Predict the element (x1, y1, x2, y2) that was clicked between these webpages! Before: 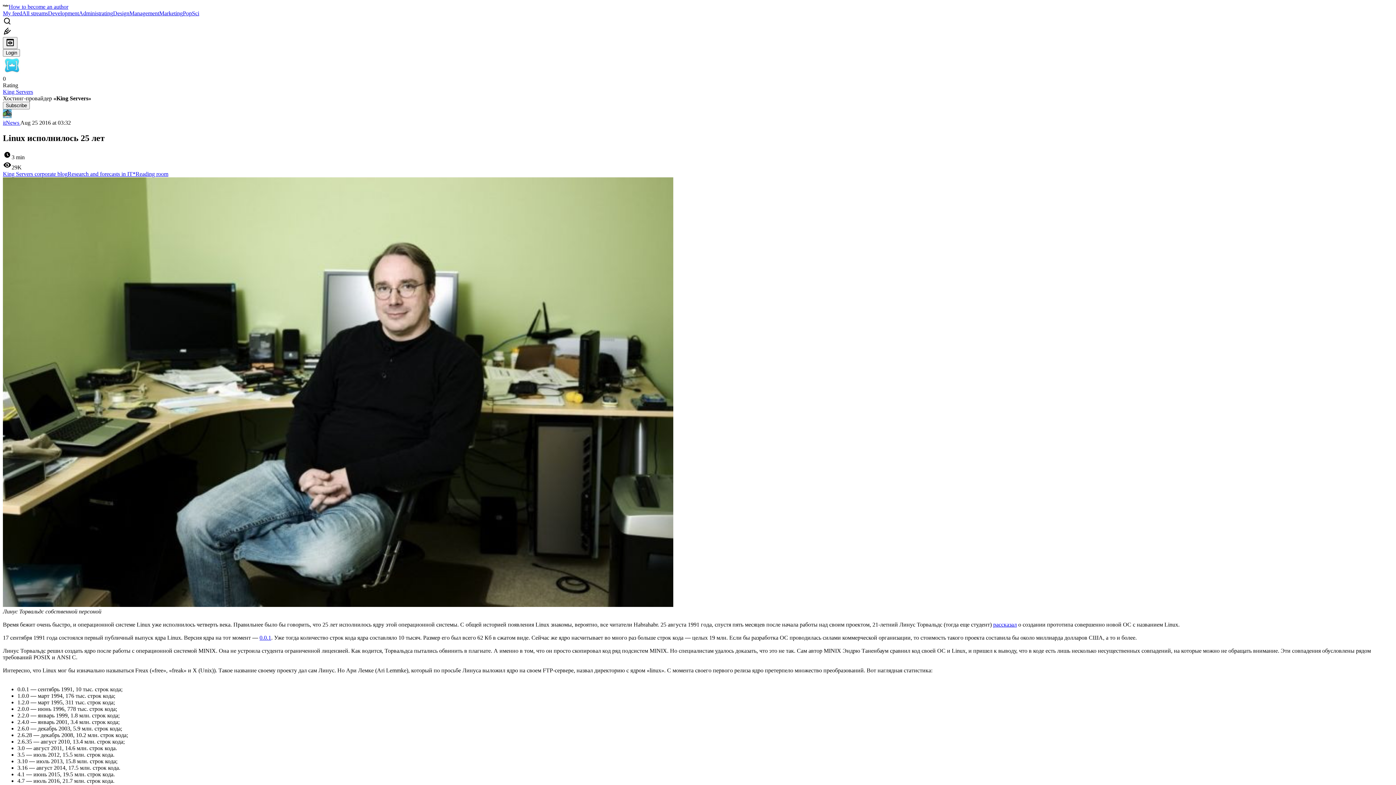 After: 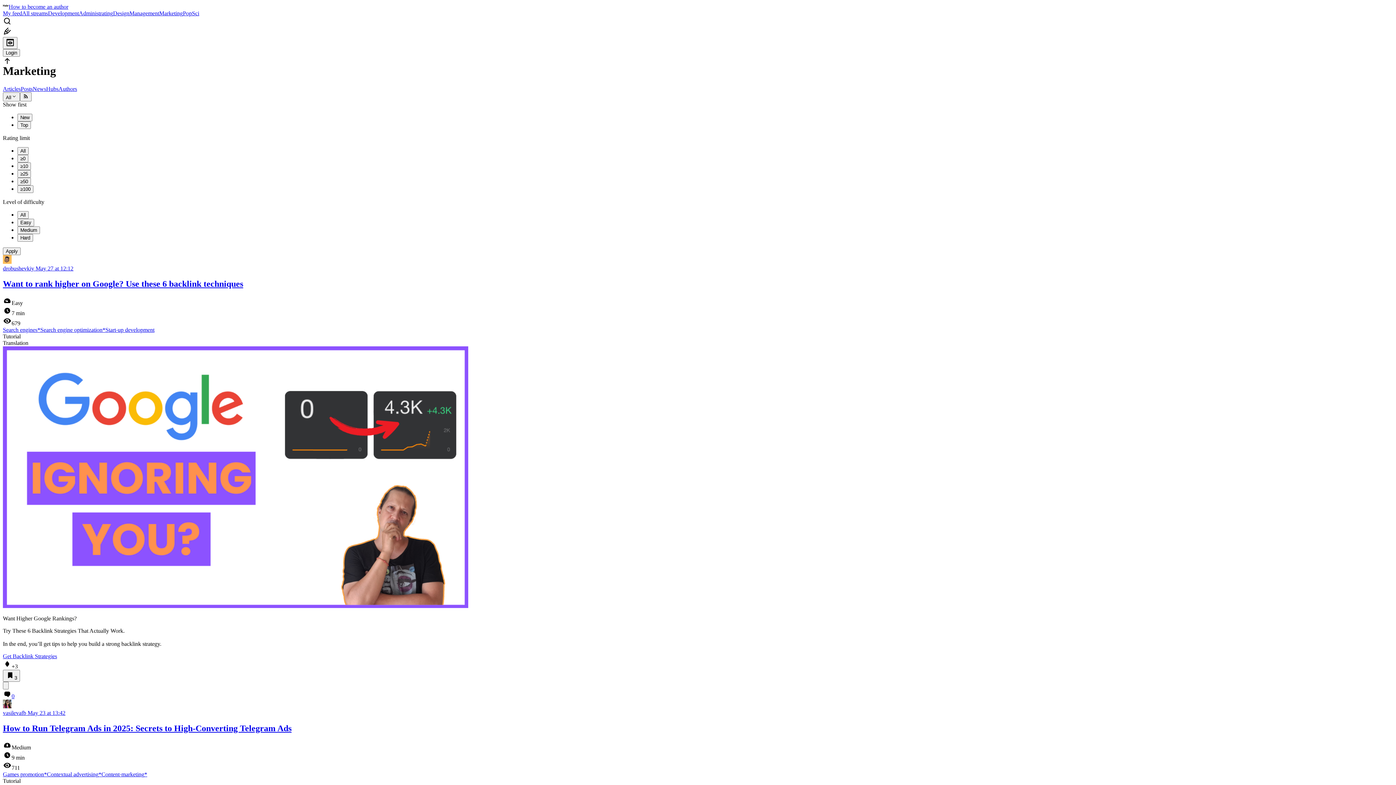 Action: bbox: (159, 10, 182, 16) label: Marketing